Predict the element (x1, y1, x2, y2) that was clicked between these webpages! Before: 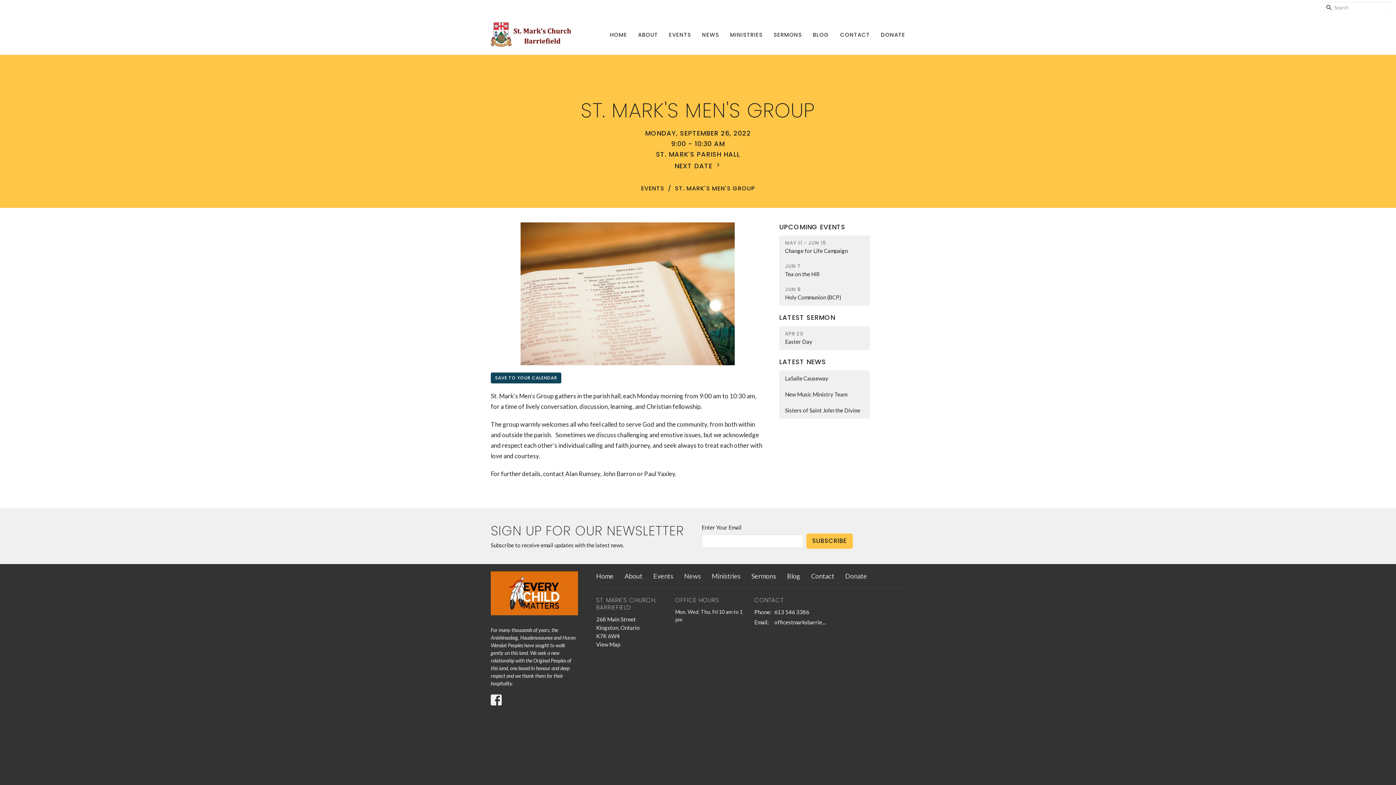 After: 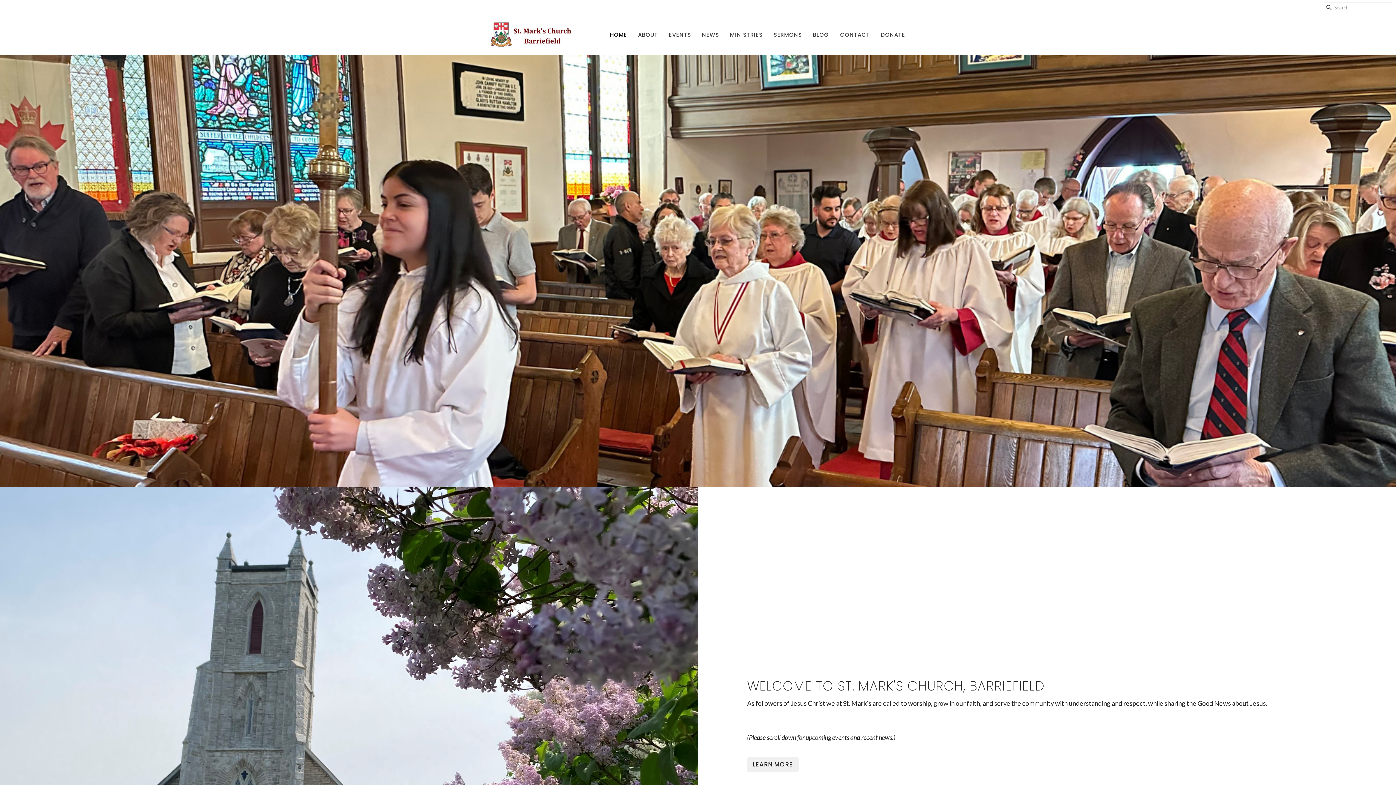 Action: bbox: (490, 22, 571, 47)